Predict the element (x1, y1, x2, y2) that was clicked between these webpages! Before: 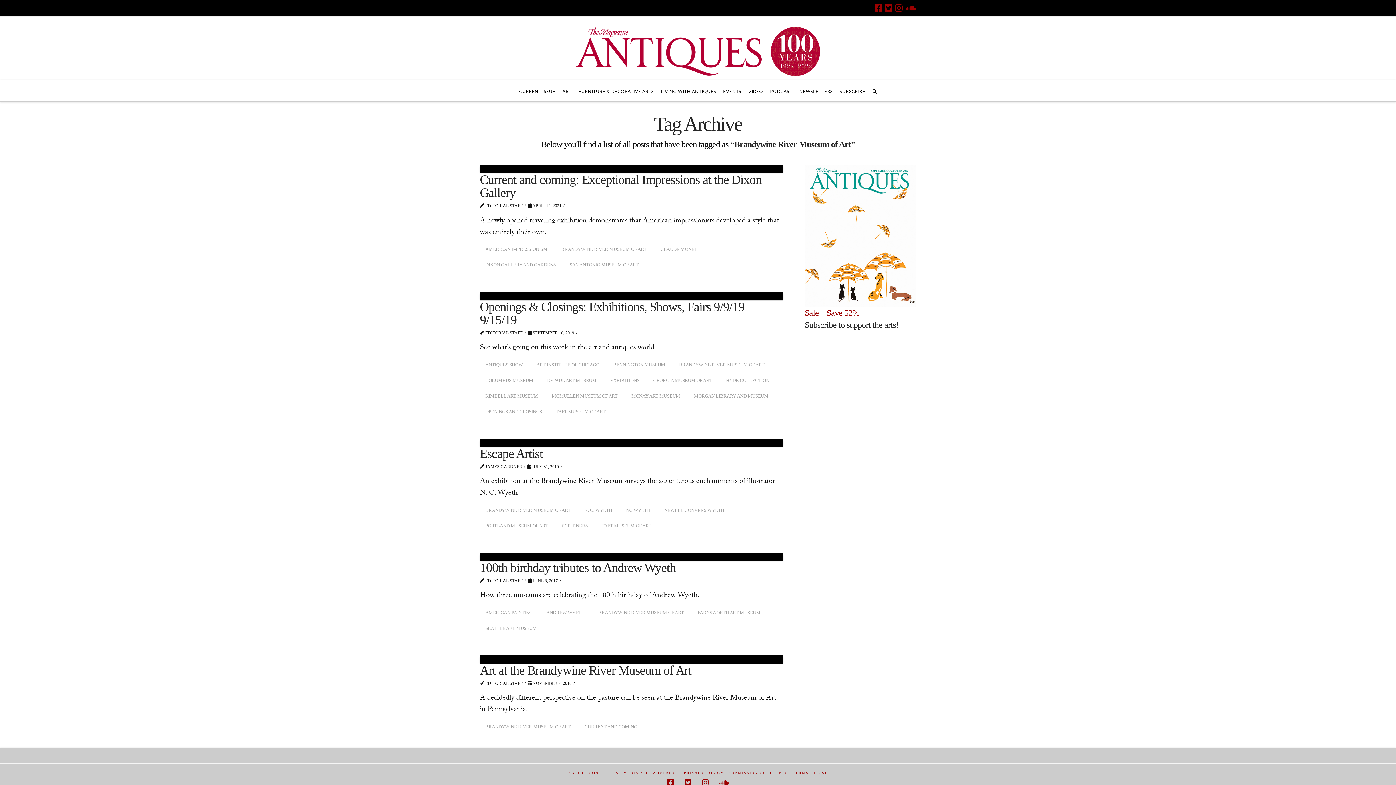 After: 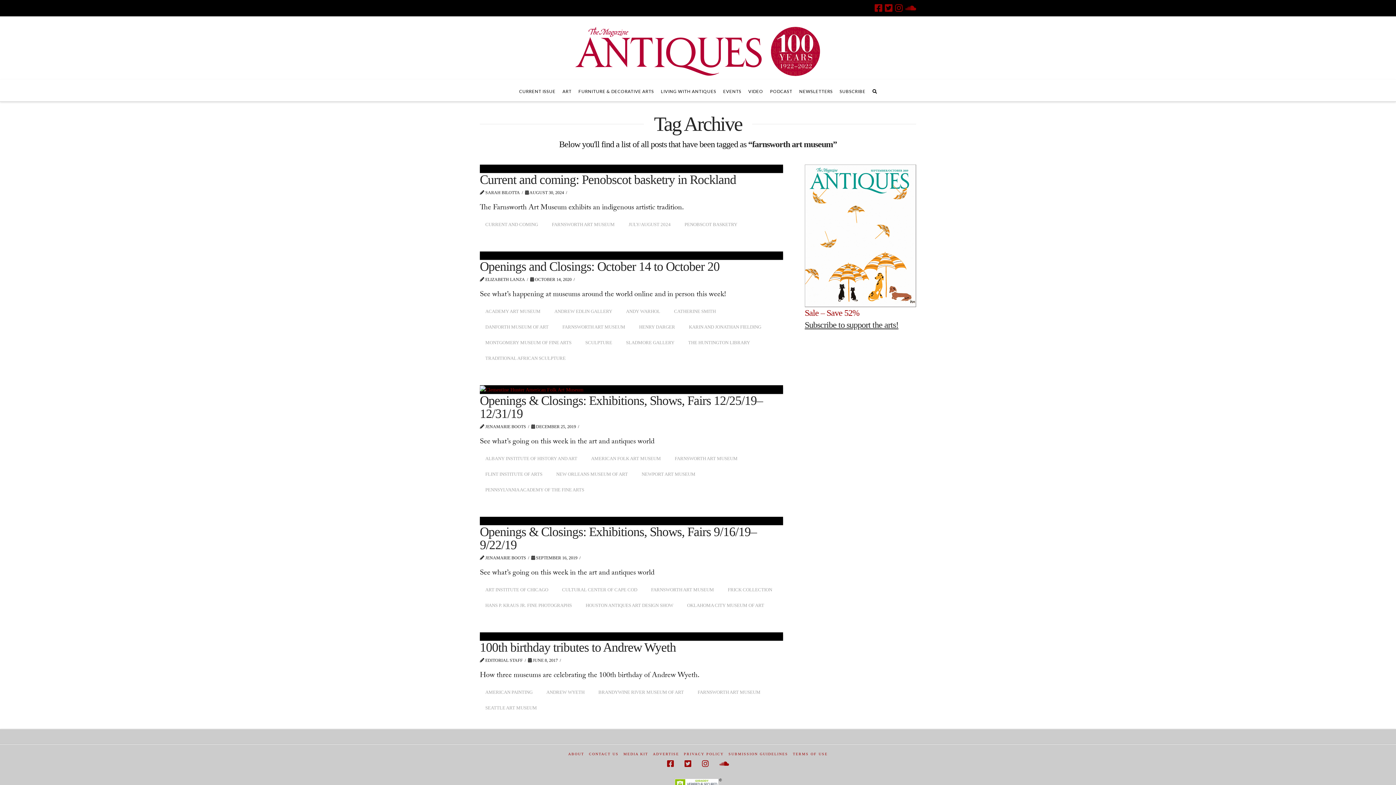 Action: bbox: (692, 606, 766, 619) label: FARNSWORTH ART MUSEUM